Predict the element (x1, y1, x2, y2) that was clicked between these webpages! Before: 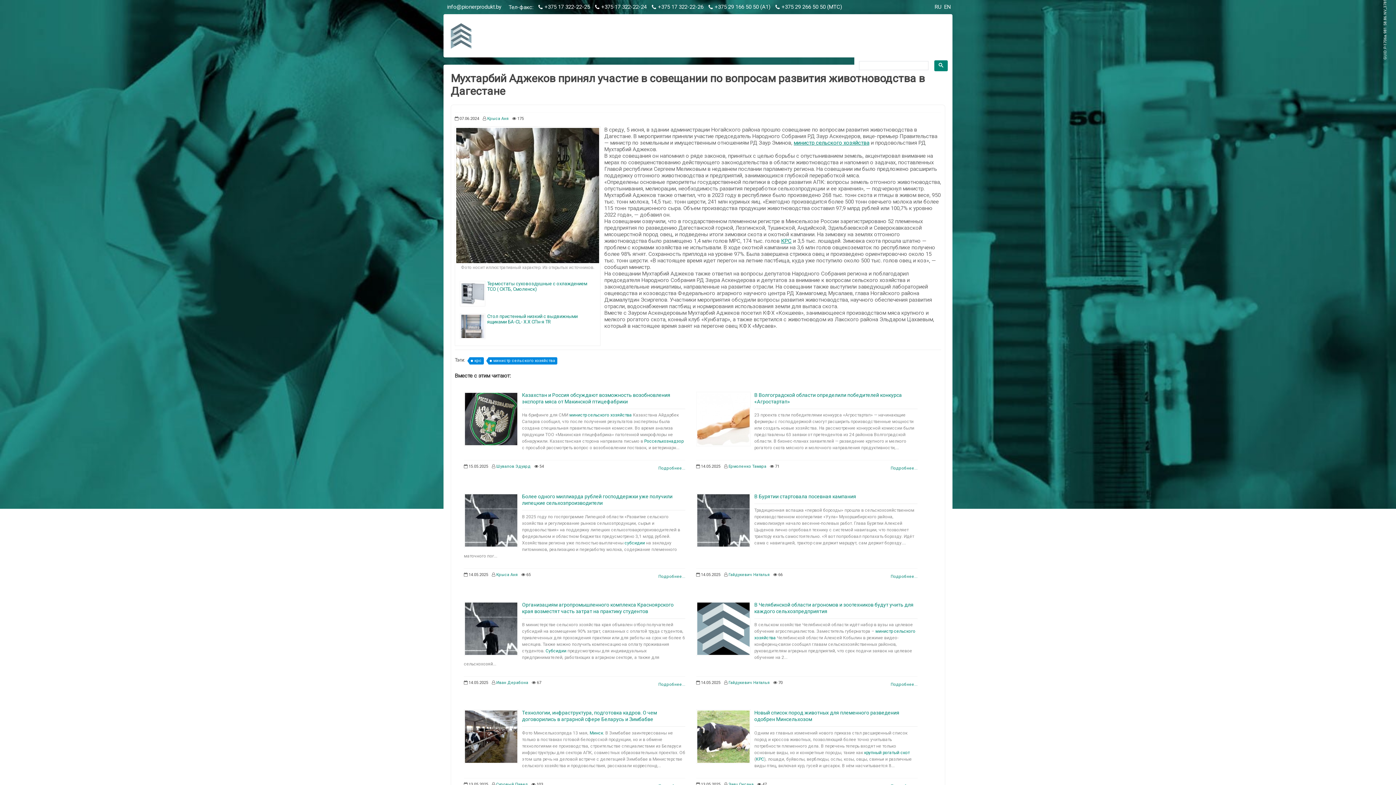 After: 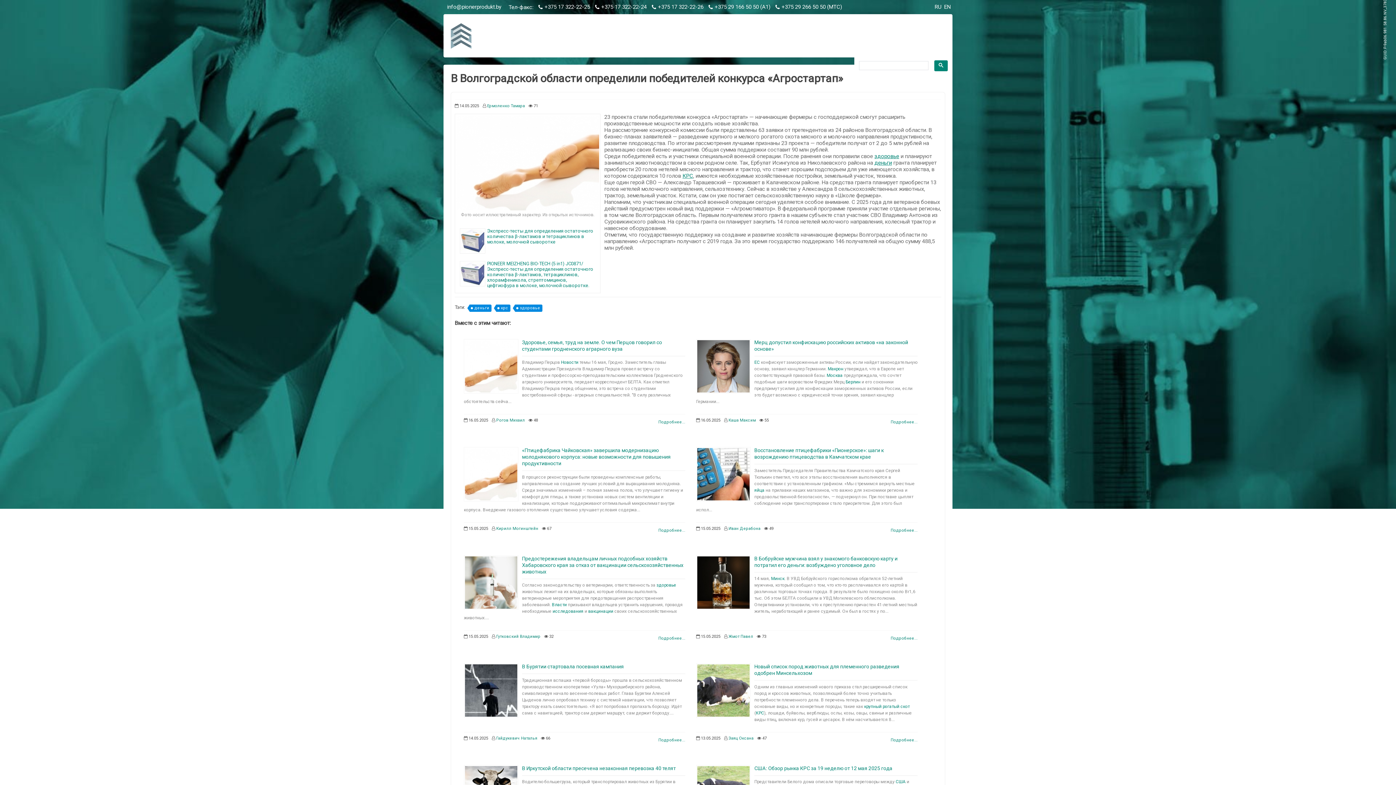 Action: bbox: (890, 466, 917, 471) label: Подробнее...